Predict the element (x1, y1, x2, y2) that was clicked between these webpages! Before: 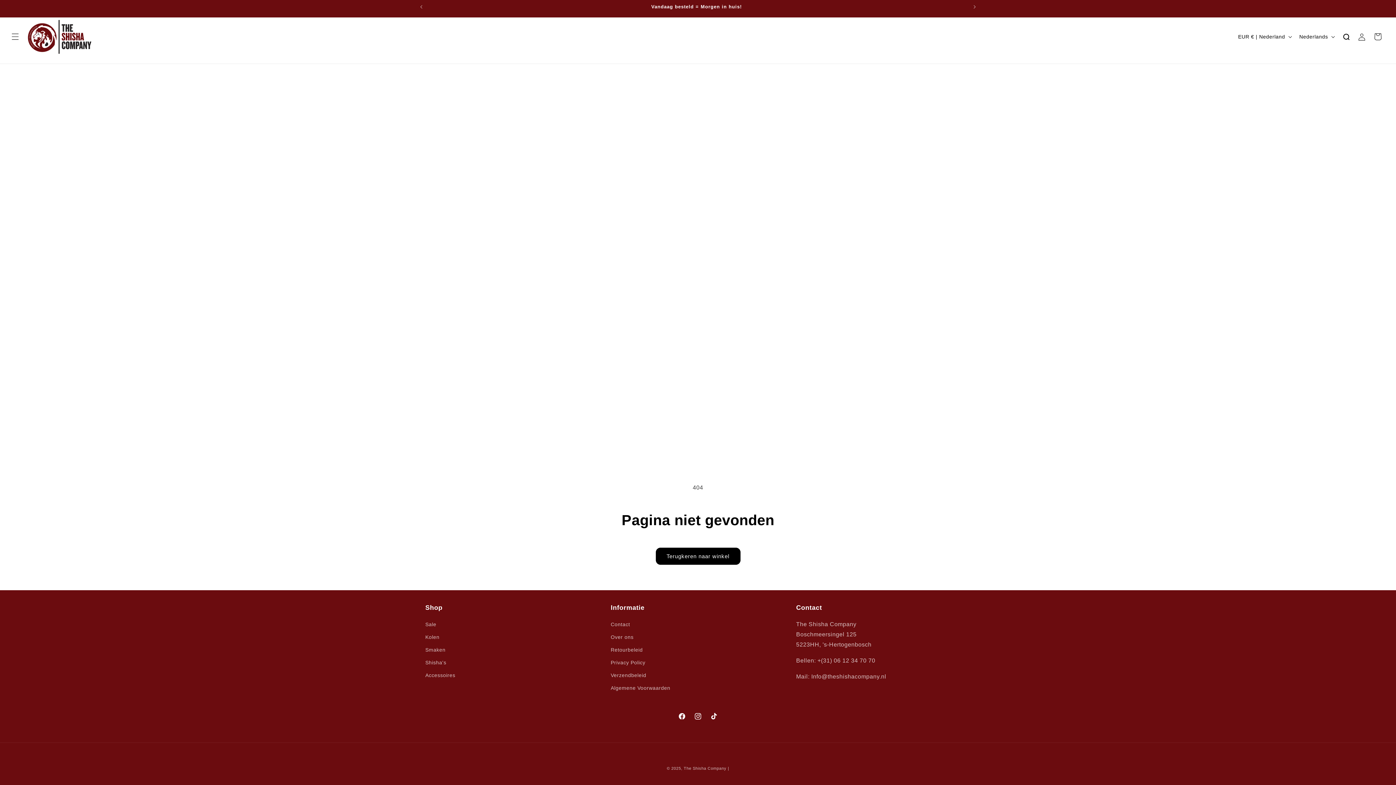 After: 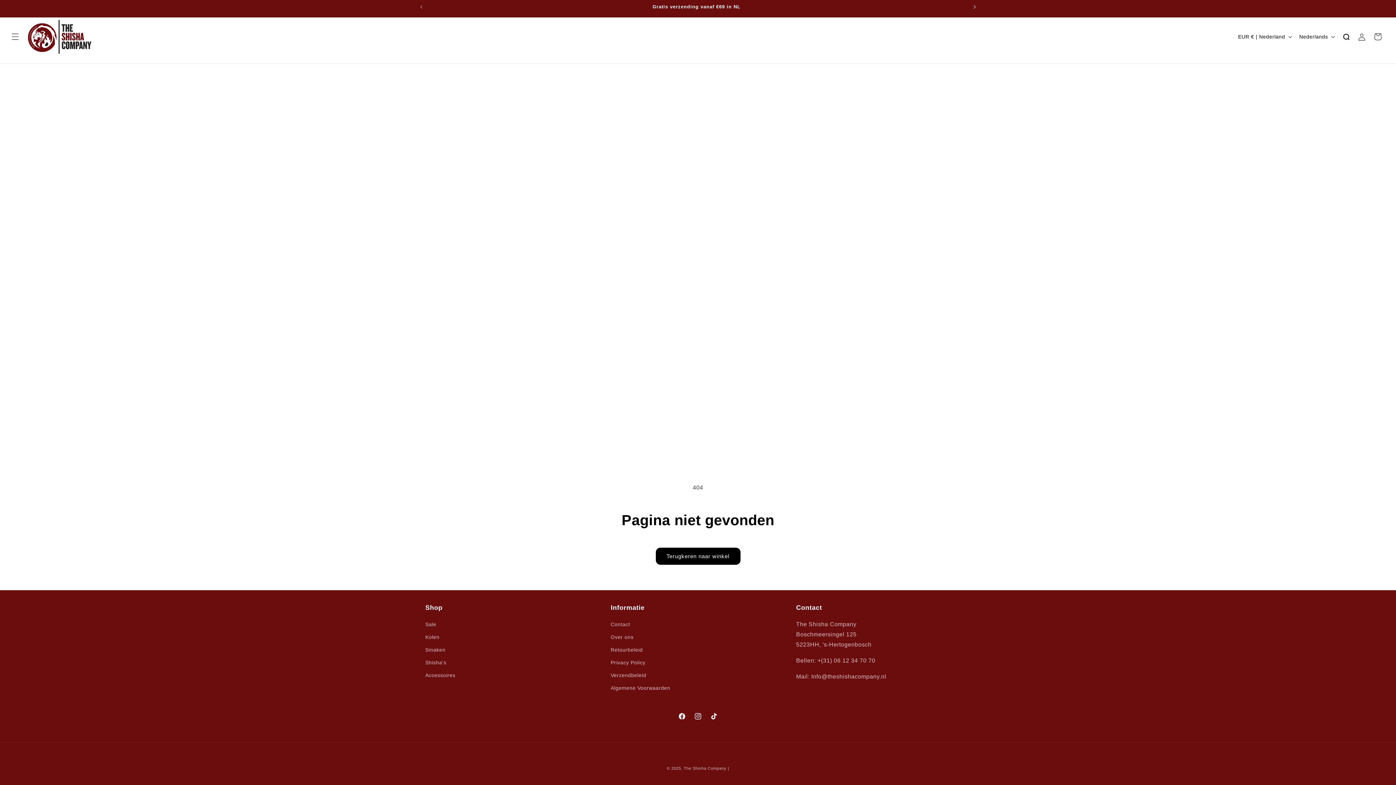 Action: label: Volgende aankondiging bbox: (966, 0, 982, 13)